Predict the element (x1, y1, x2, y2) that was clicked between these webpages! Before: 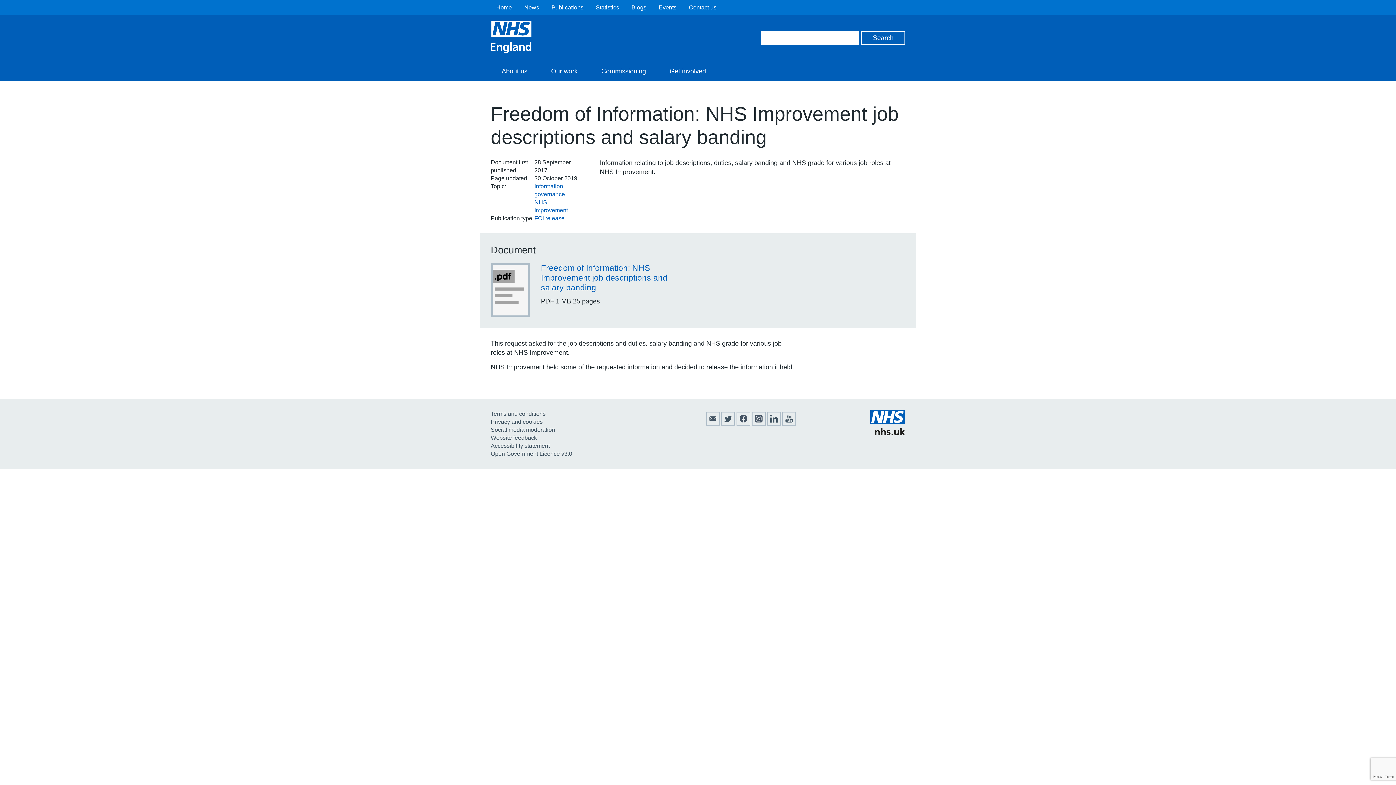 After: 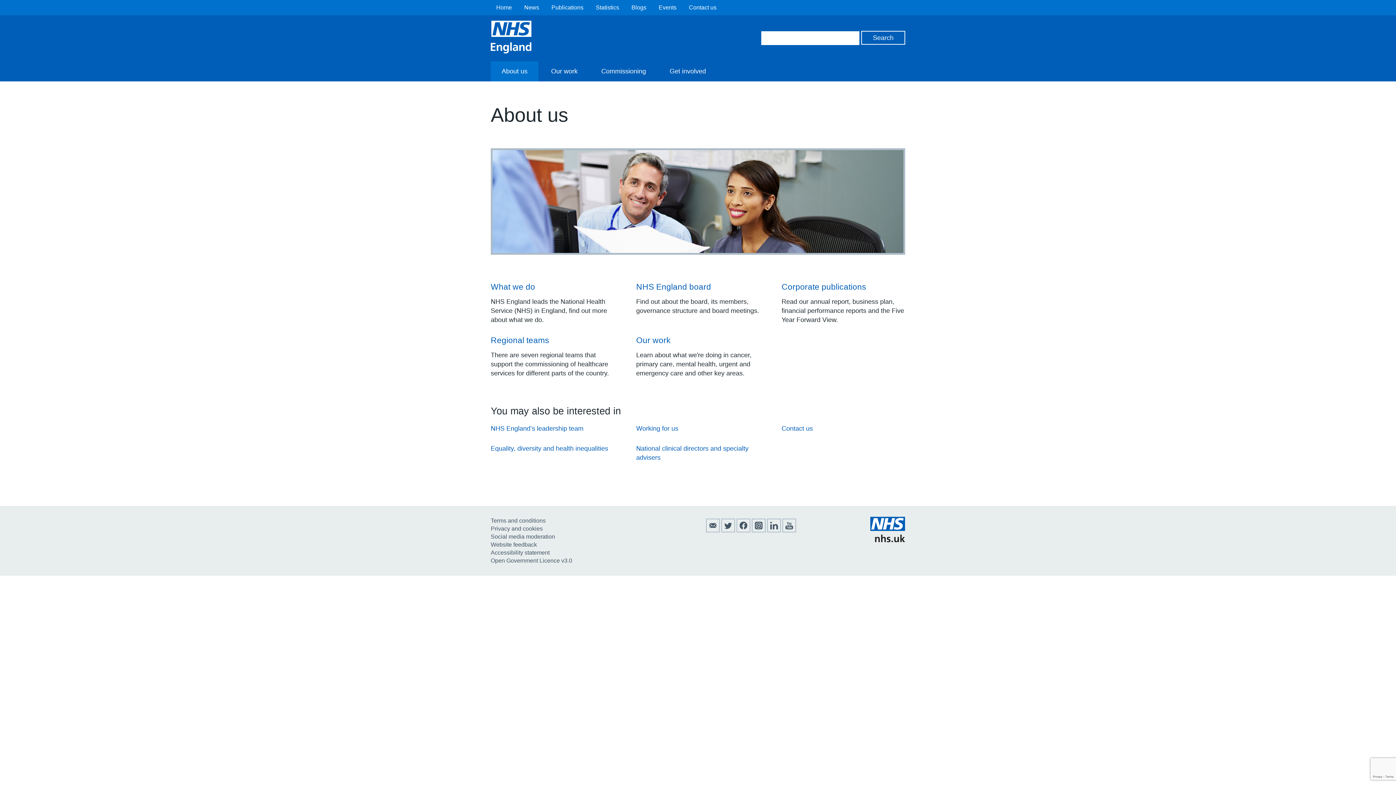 Action: label: About us bbox: (490, 61, 538, 81)